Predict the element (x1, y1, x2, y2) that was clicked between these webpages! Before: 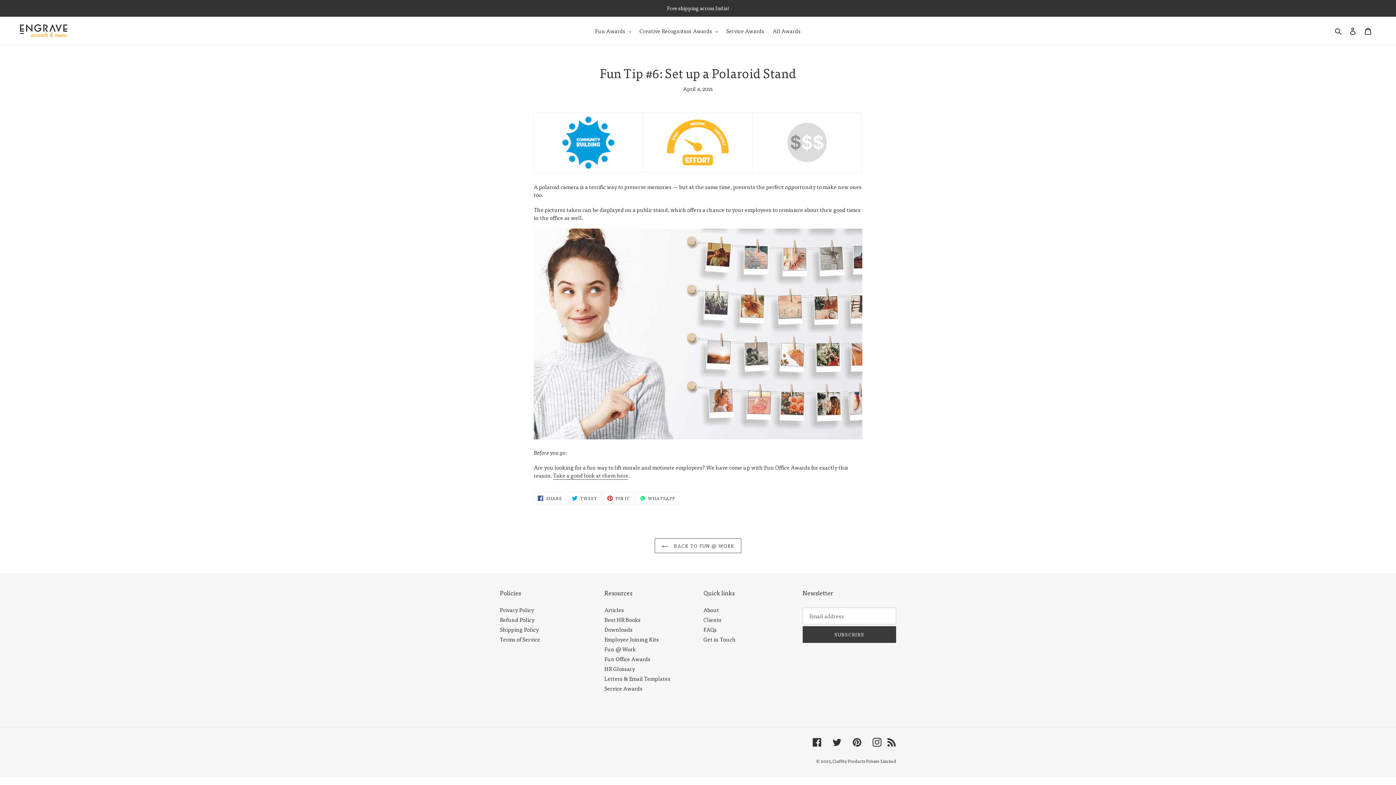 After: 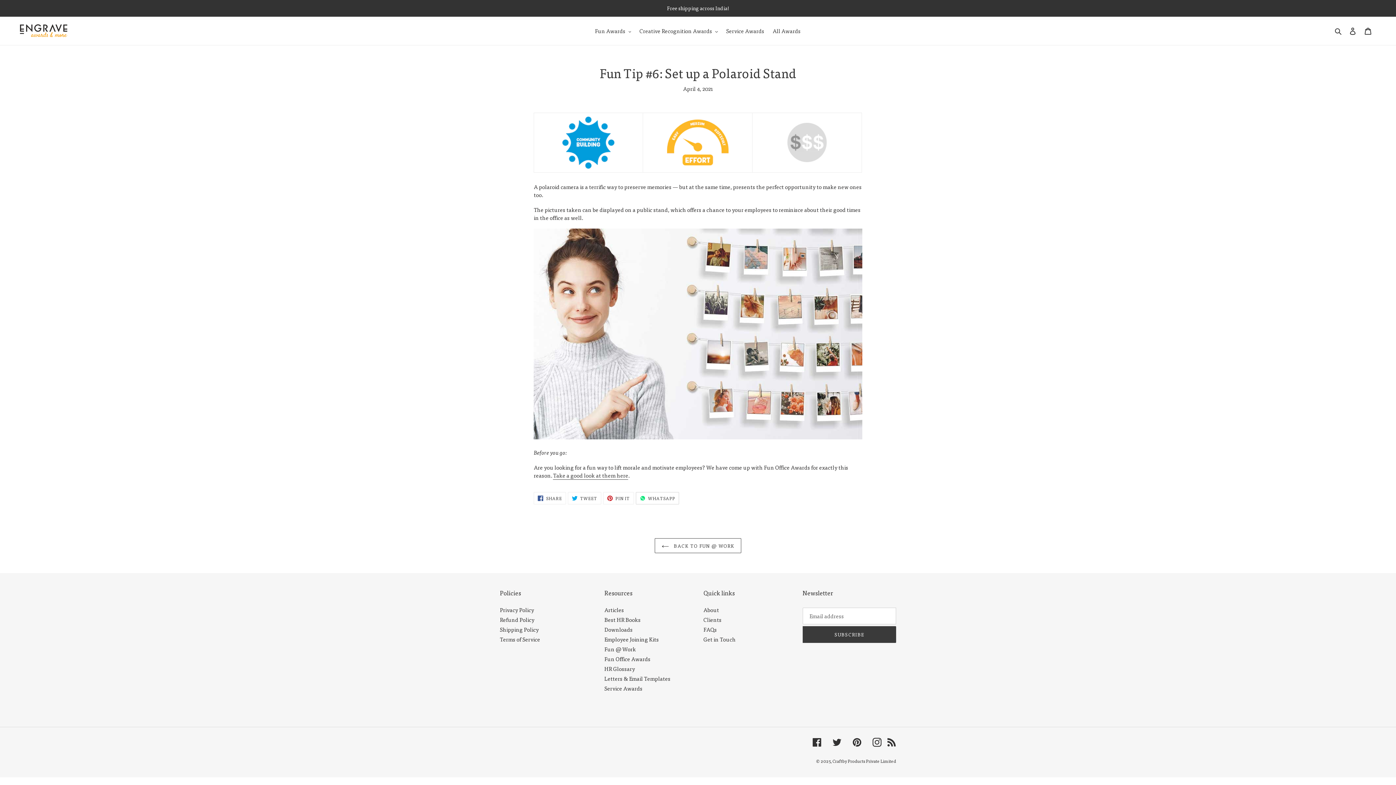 Action: label:  WHATSAPP
WHATSAPP bbox: (635, 492, 679, 504)